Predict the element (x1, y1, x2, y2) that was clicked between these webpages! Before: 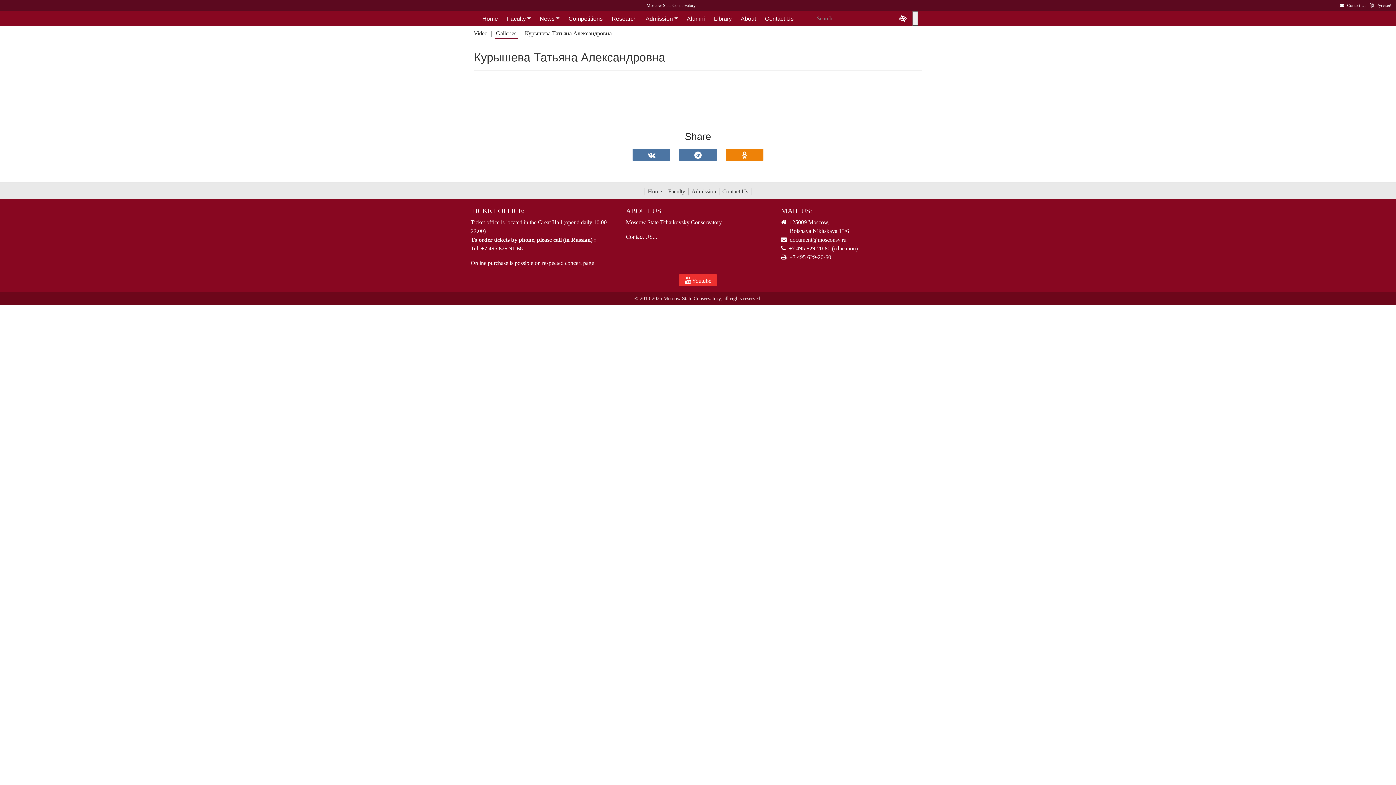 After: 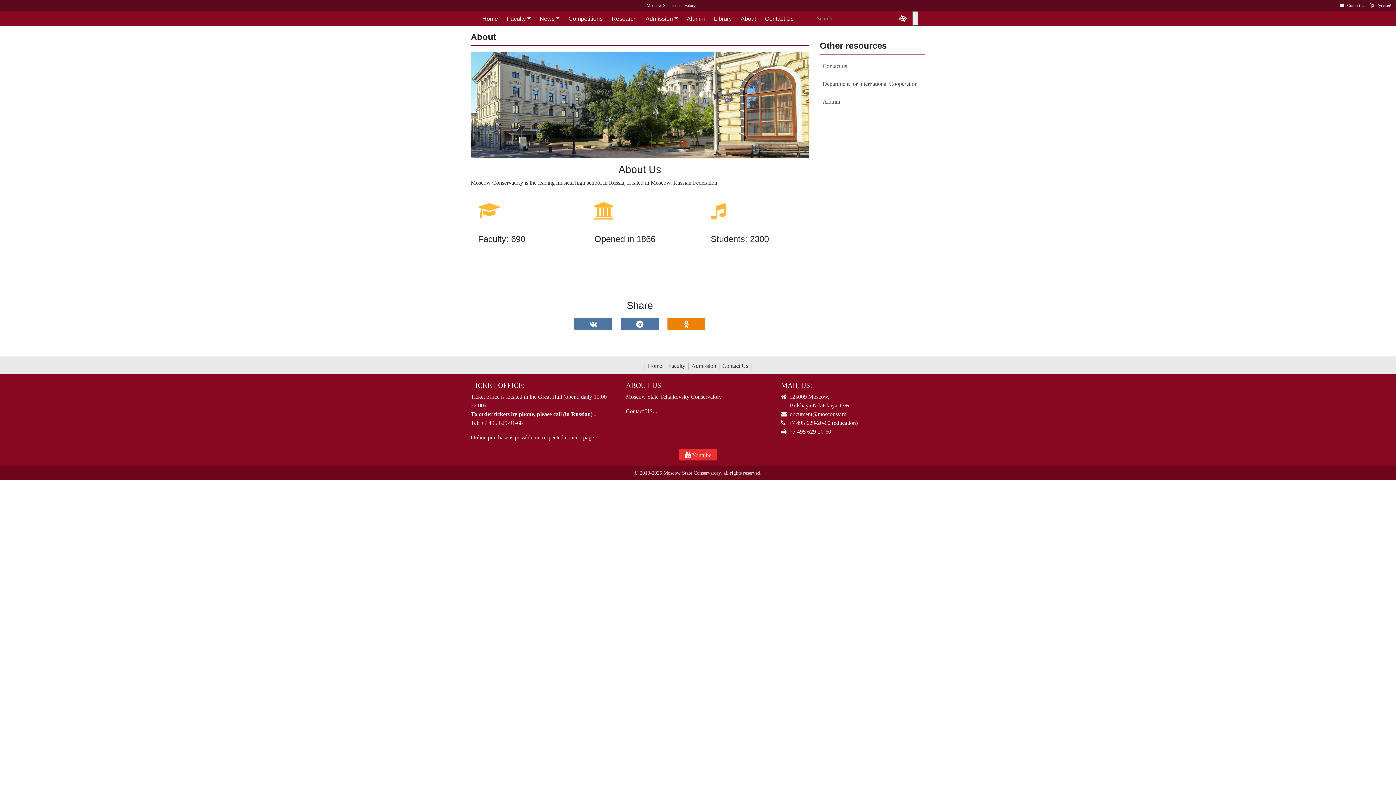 Action: bbox: (736, 15, 760, 21) label: About